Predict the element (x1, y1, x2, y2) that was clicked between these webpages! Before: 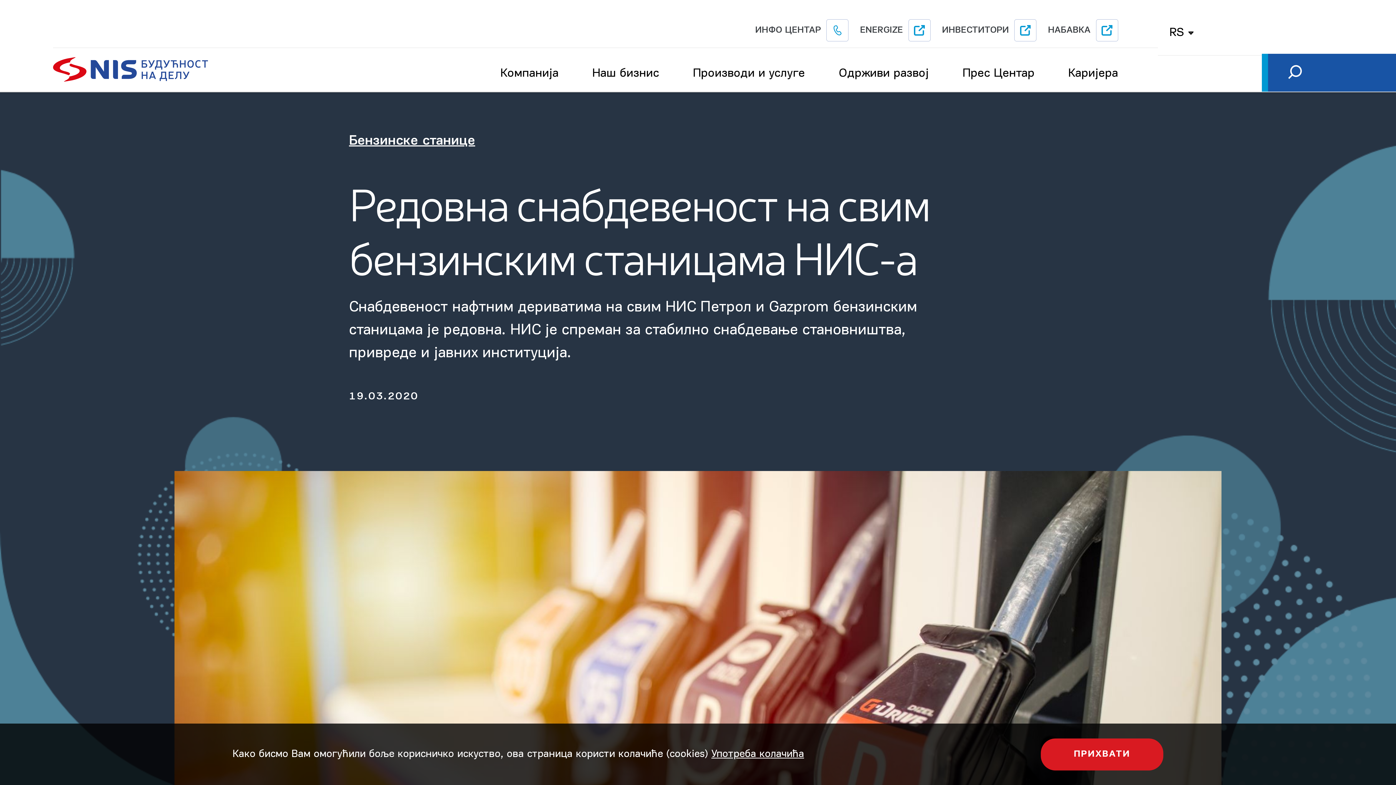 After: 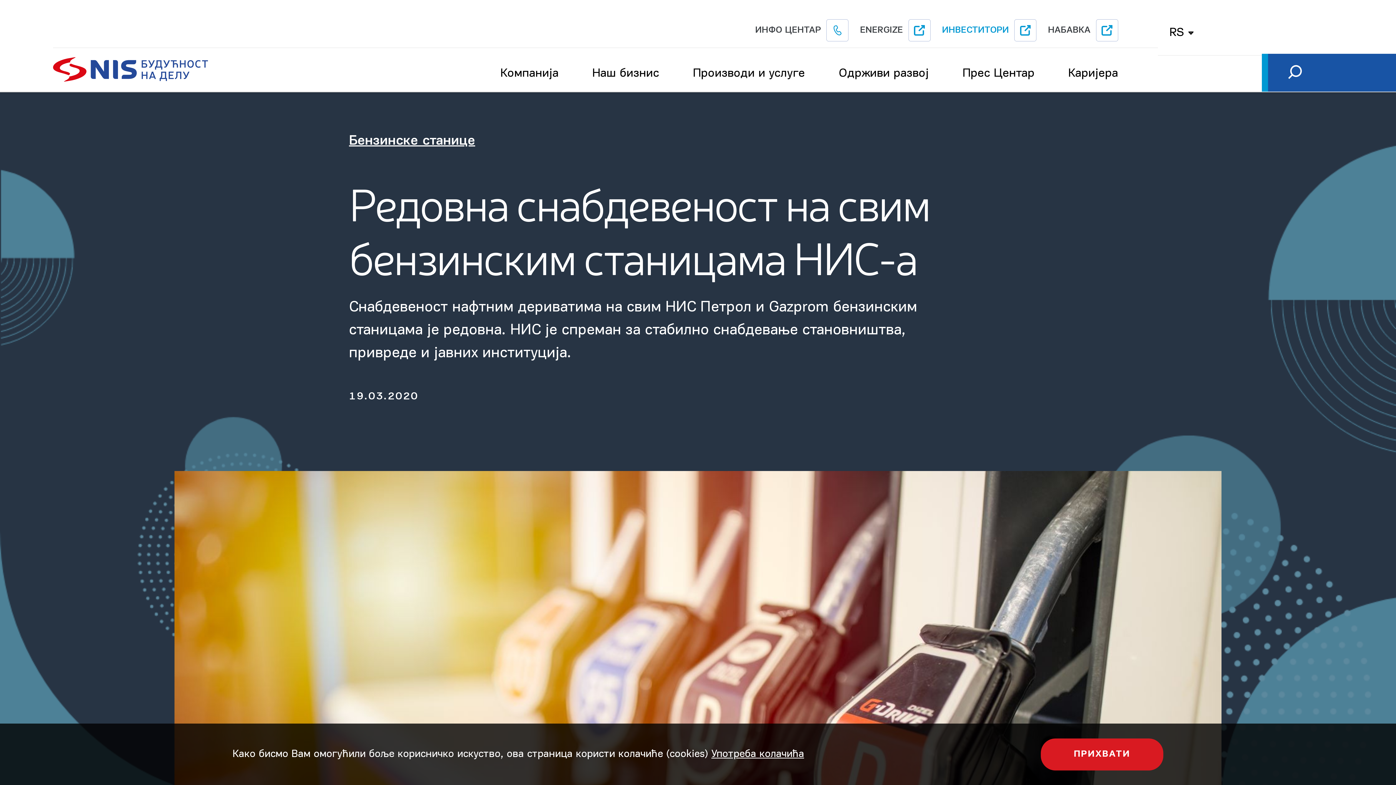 Action: label: ИНВЕСТИТОРИ bbox: (942, 19, 1036, 41)